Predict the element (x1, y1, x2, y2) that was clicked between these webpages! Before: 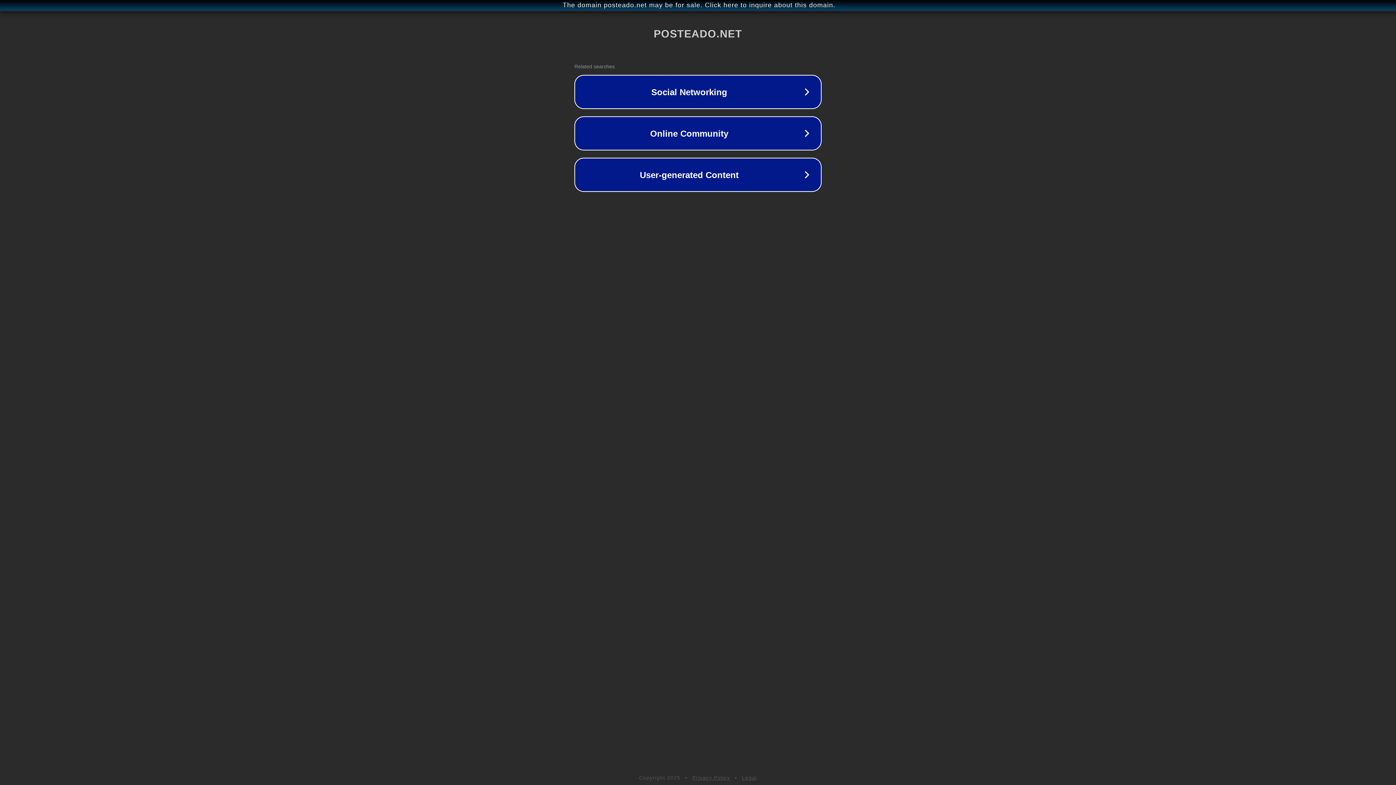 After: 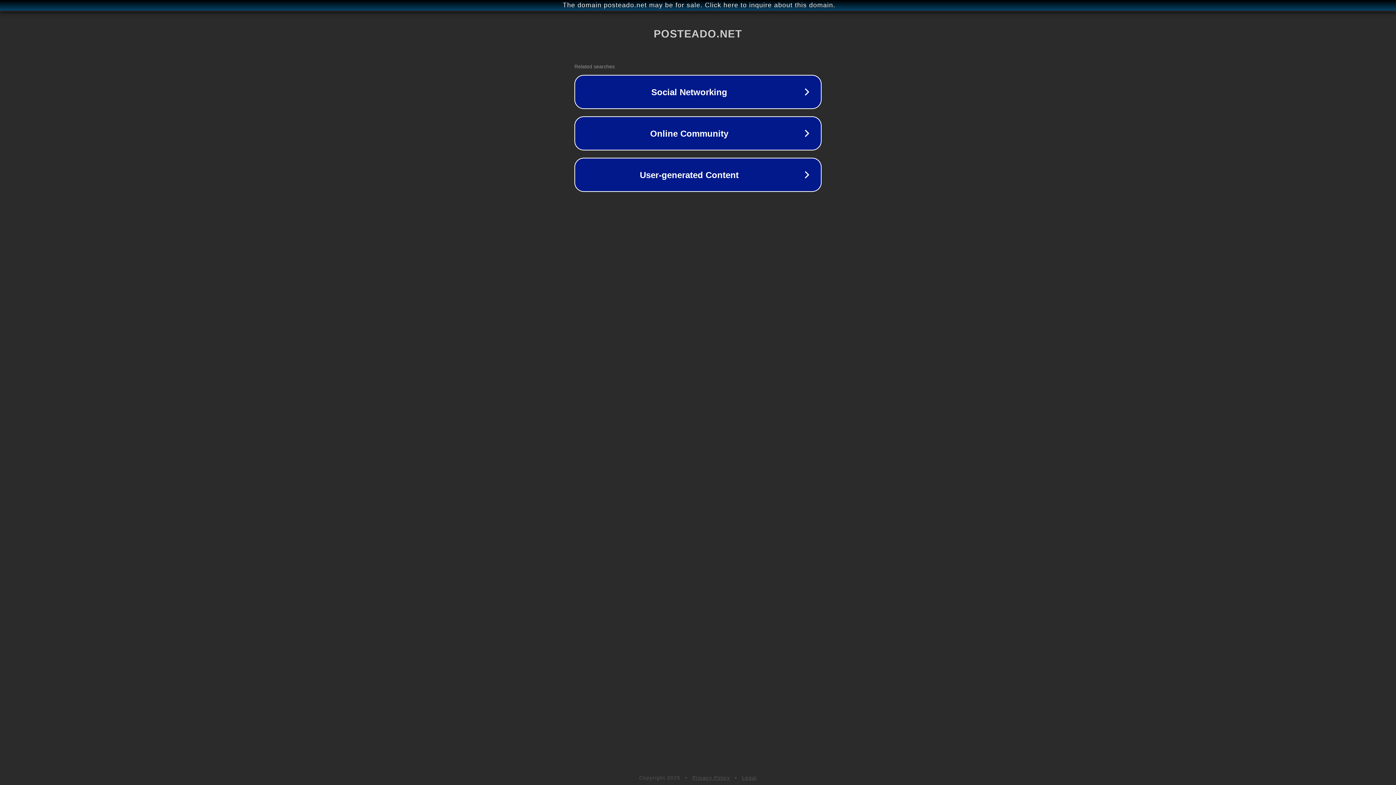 Action: label: Legal bbox: (742, 775, 757, 781)